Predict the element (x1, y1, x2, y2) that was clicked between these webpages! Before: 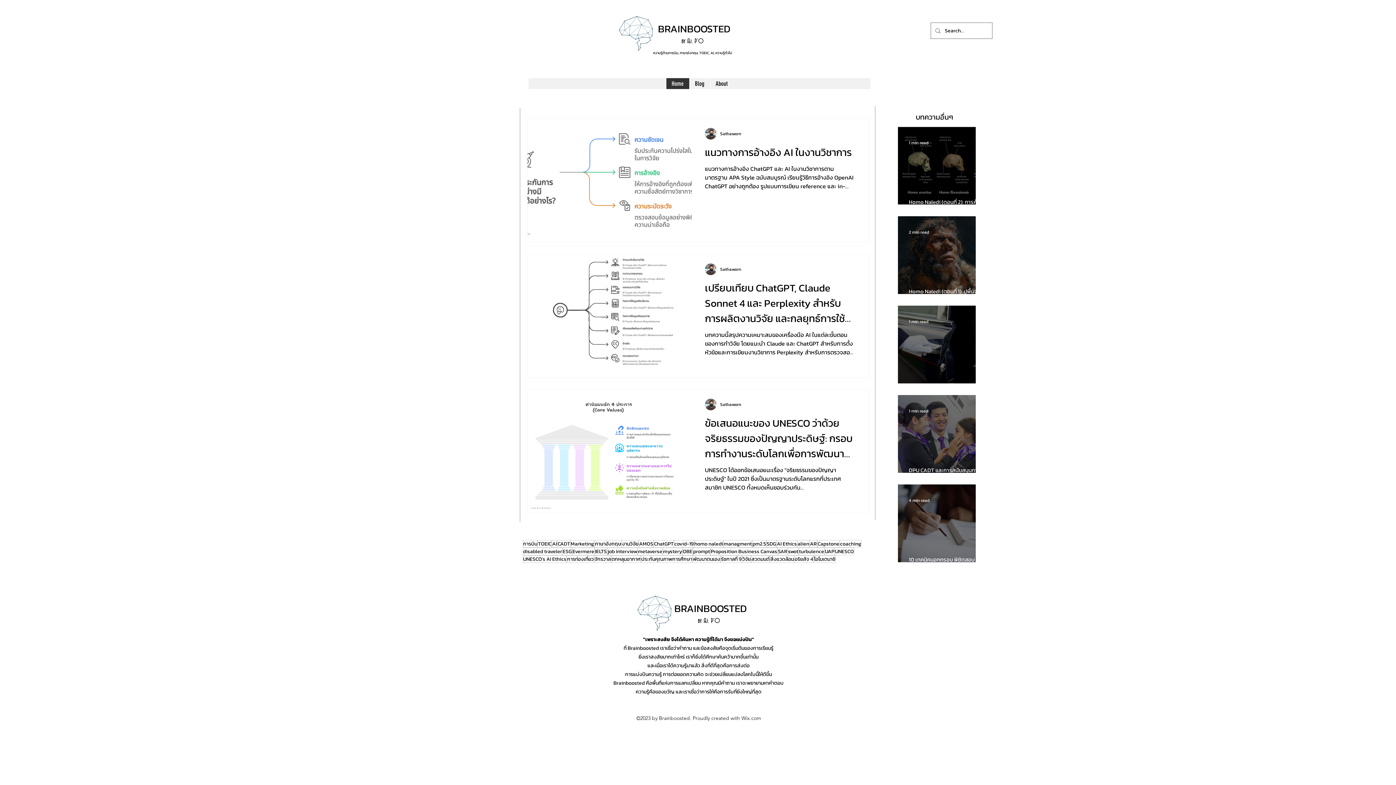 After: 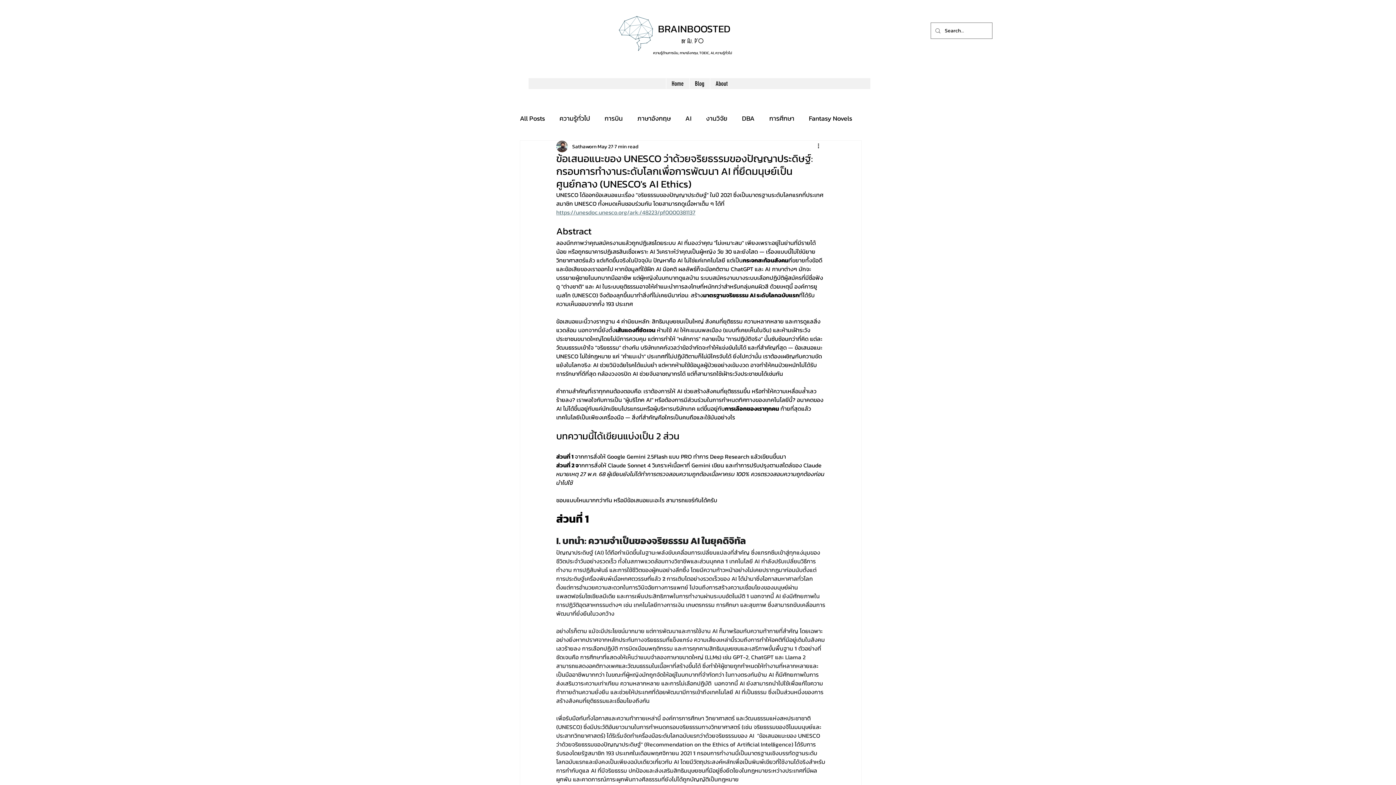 Action: label: ข้อเสนอแนะของ UNESCO ว่าด้วยจริยธรรมของปัญญาประดิษฐ์: กรอบการทำงานระดับโลกเพื่อการพัฒนา AI ที่ยึดมนุษย์เป็นศูนย์กลาง (UNESCO's AI Ethics) bbox: (705, 415, 855, 465)